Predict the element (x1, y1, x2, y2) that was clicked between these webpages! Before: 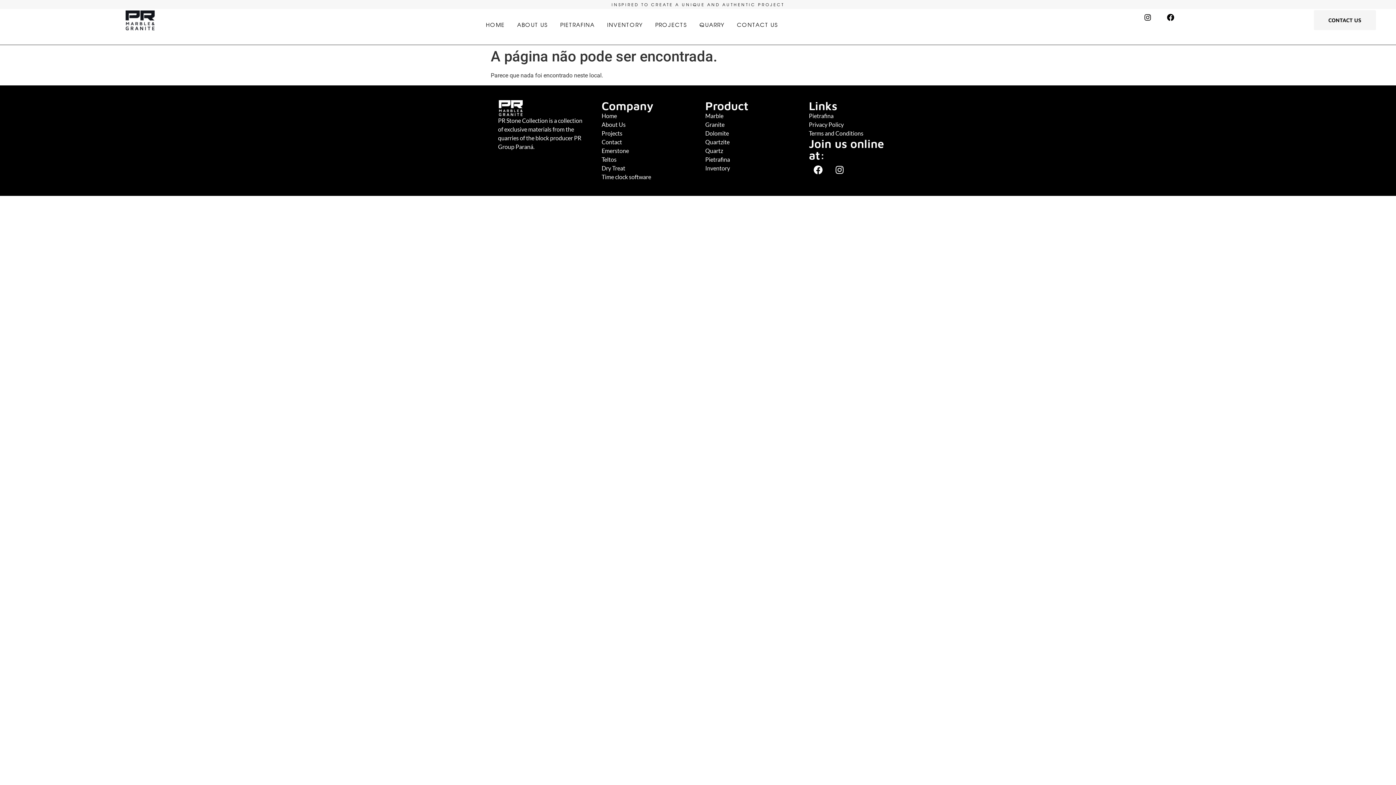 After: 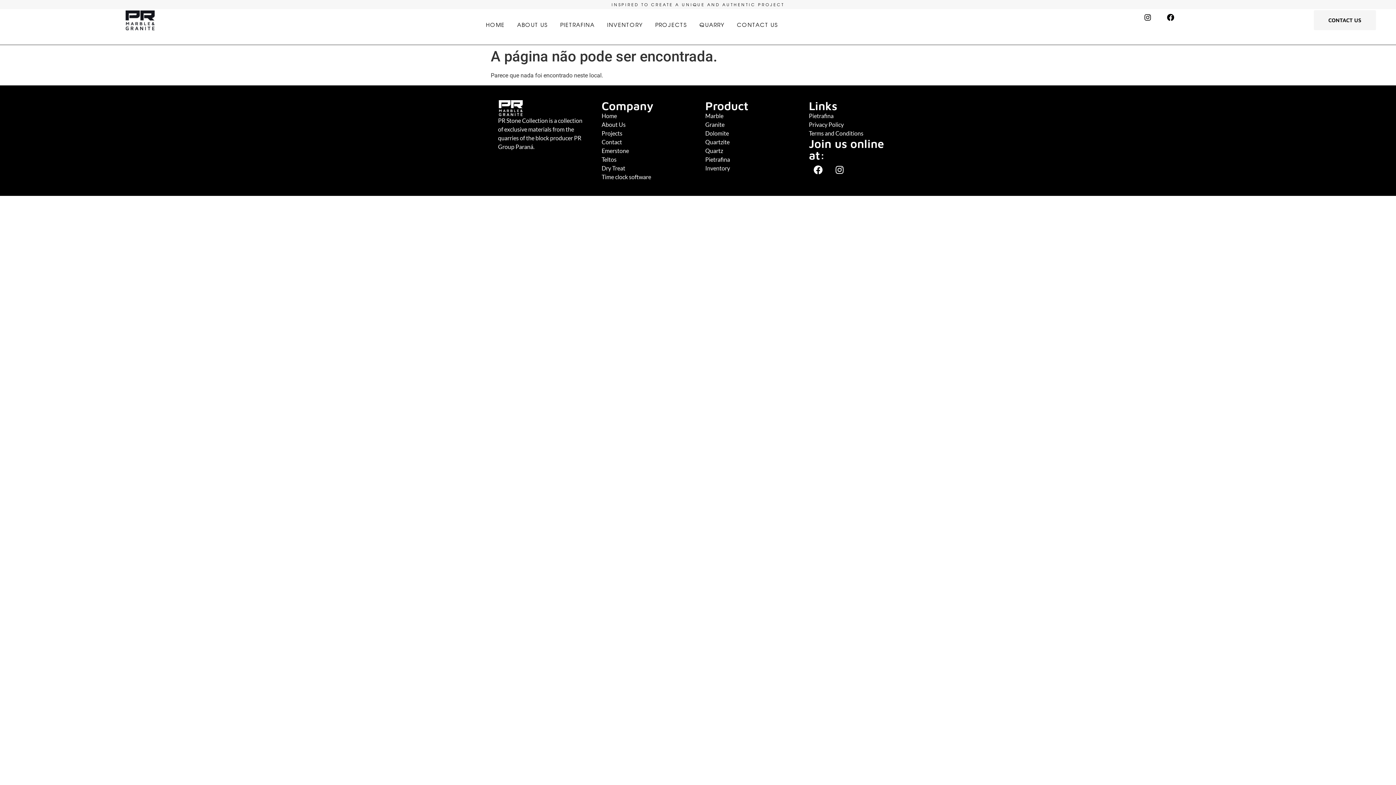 Action: label: Granite bbox: (705, 120, 794, 129)